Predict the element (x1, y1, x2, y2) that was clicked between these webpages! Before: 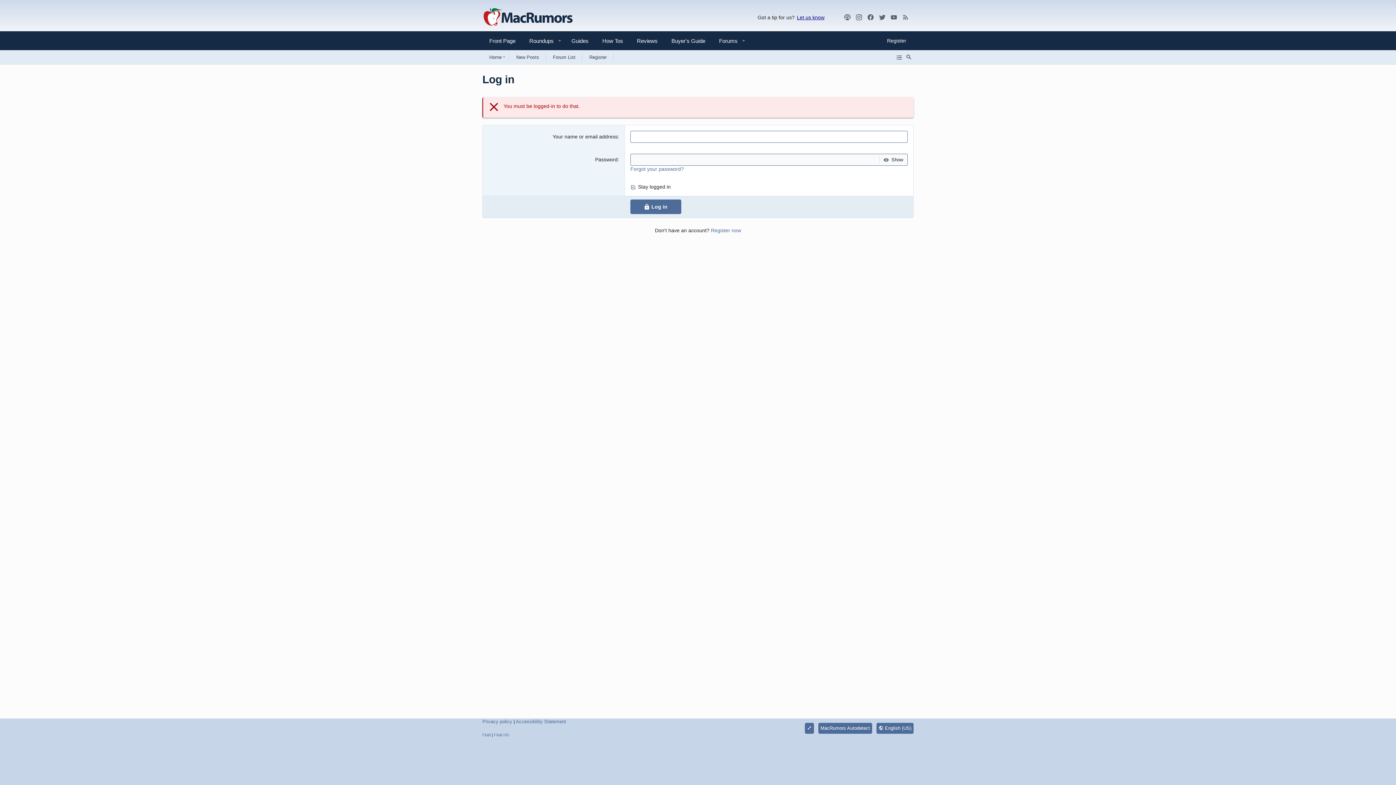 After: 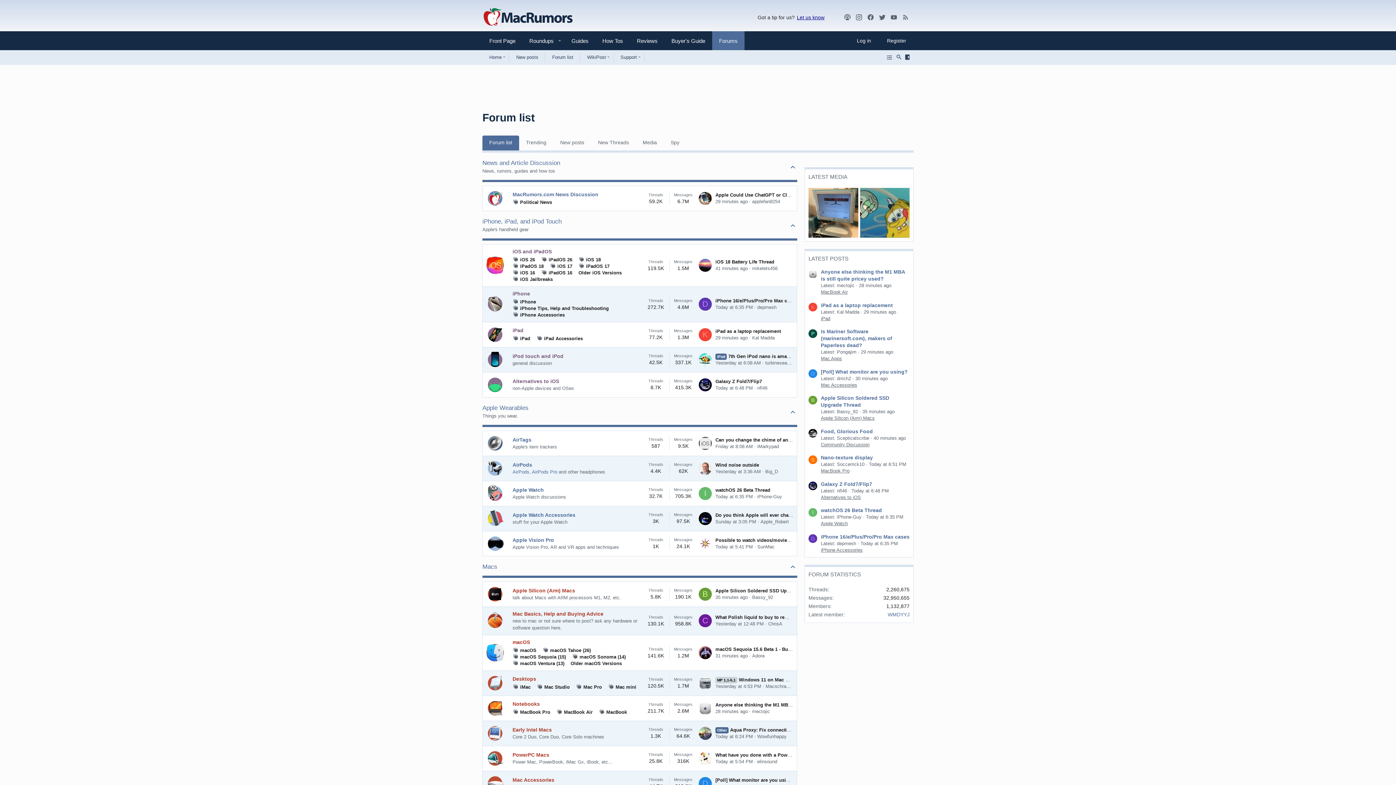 Action: bbox: (546, 50, 582, 64) label: Forum List